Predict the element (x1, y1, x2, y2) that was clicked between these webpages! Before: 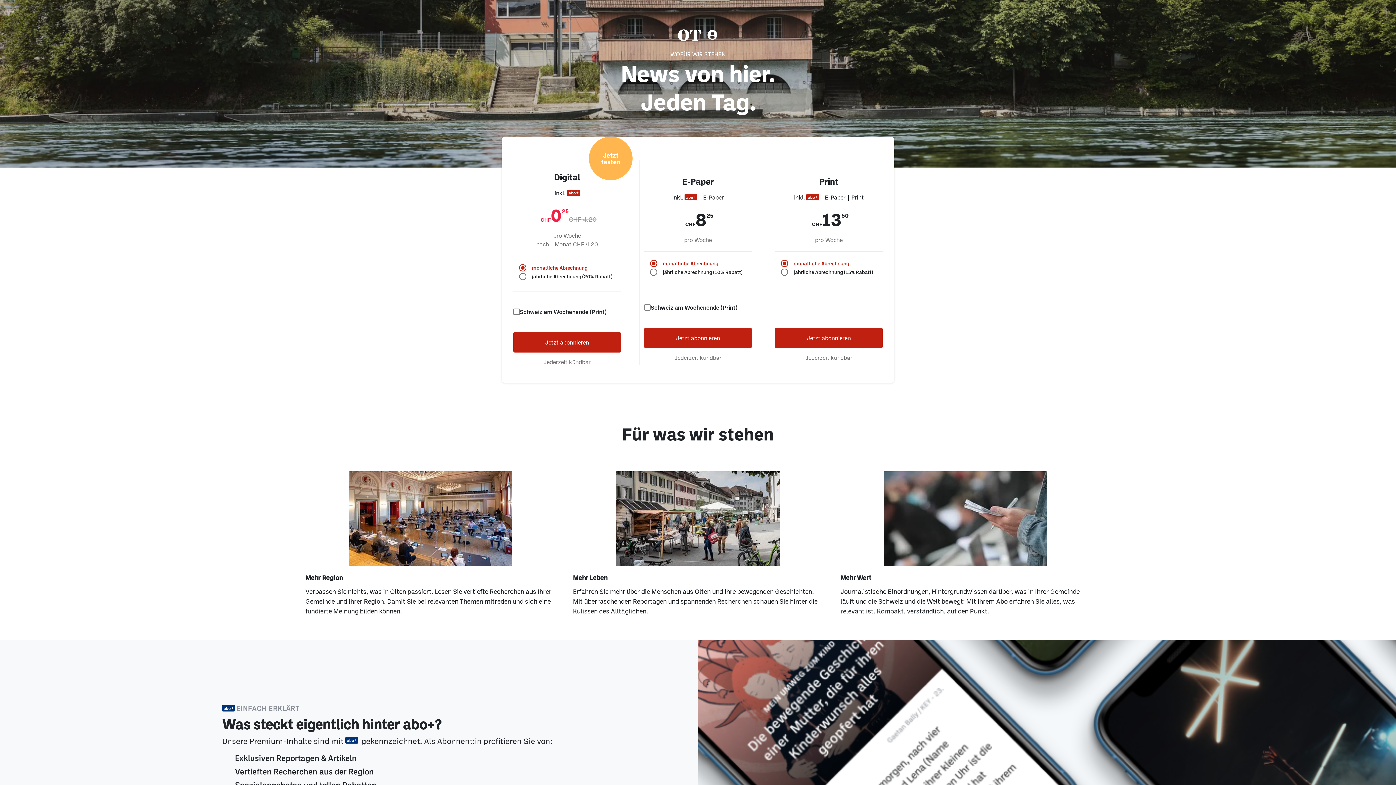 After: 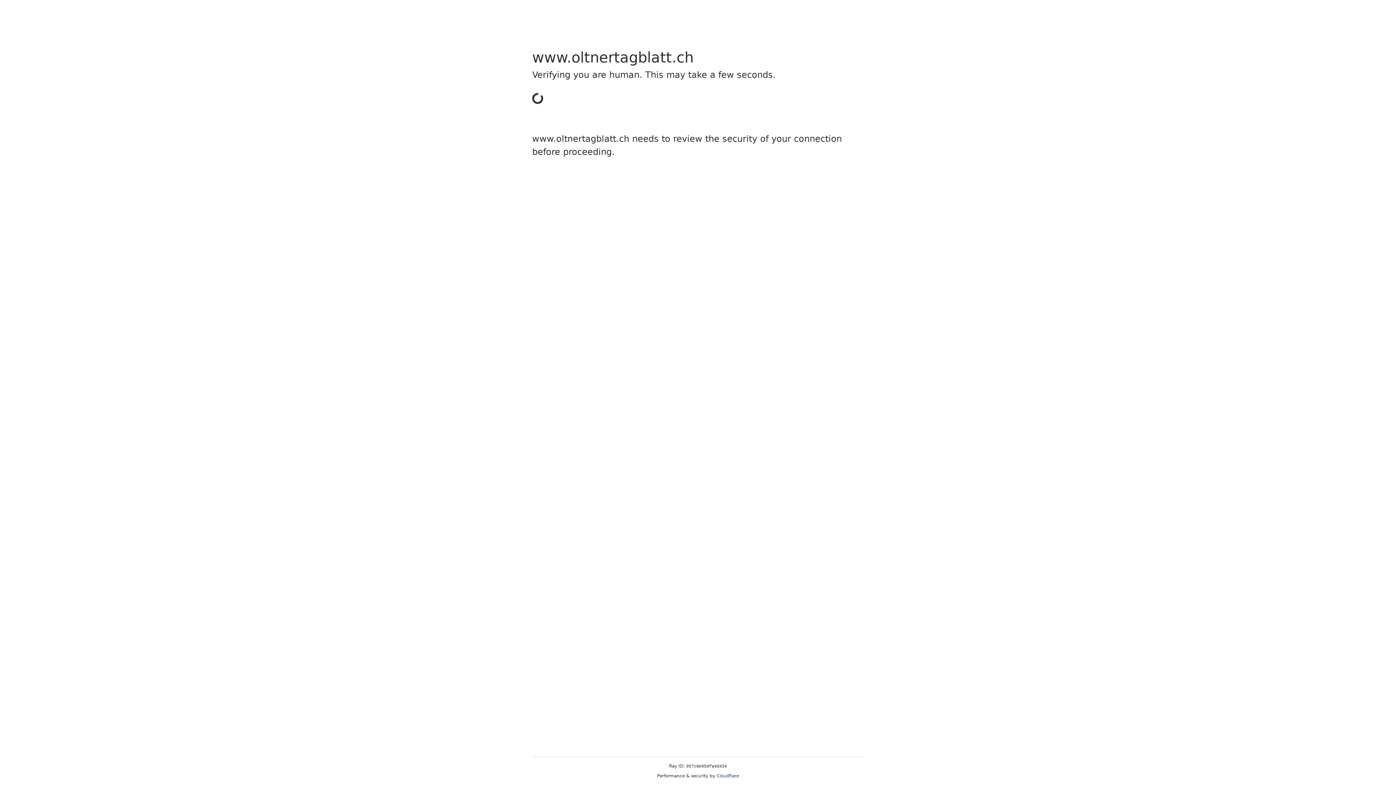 Action: bbox: (644, 327, 752, 348) label: Jetzt abonnieren